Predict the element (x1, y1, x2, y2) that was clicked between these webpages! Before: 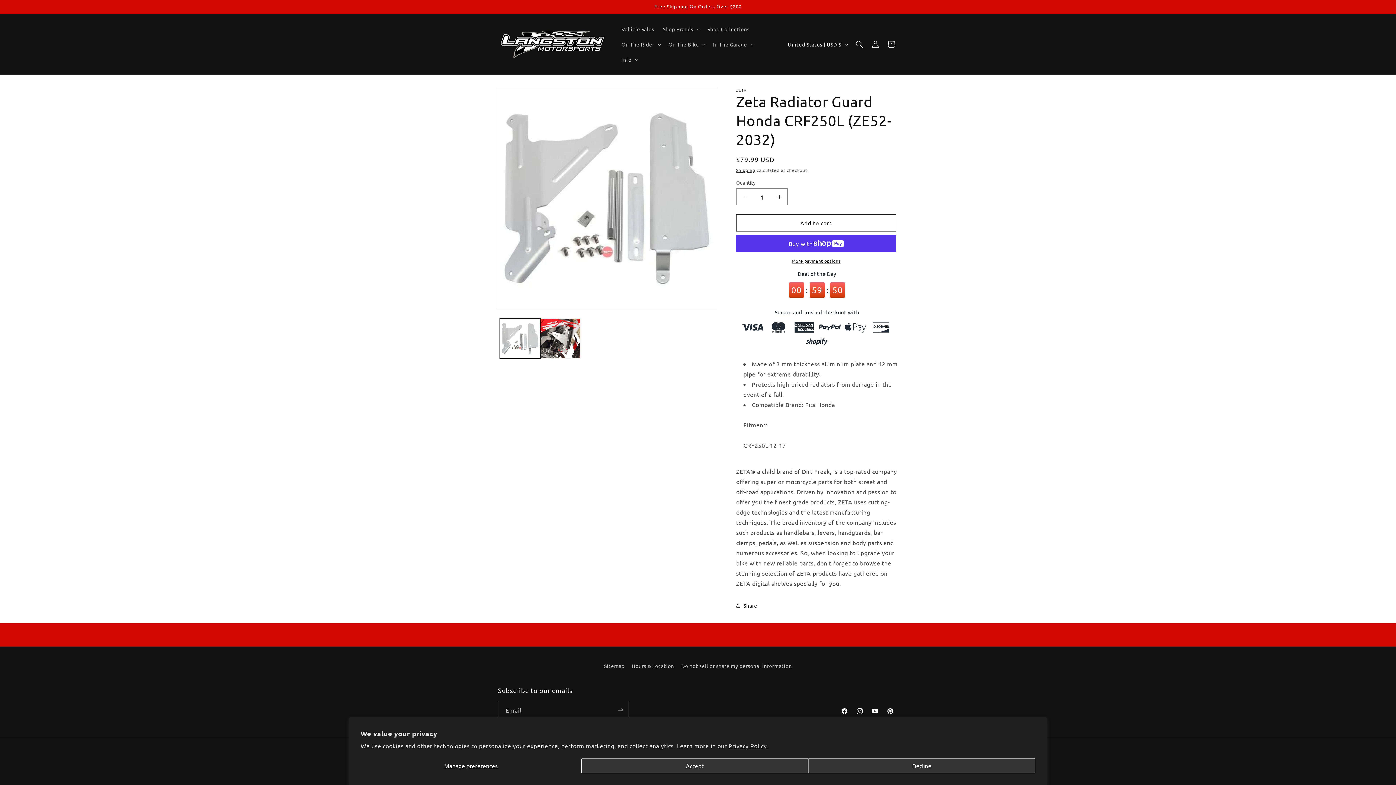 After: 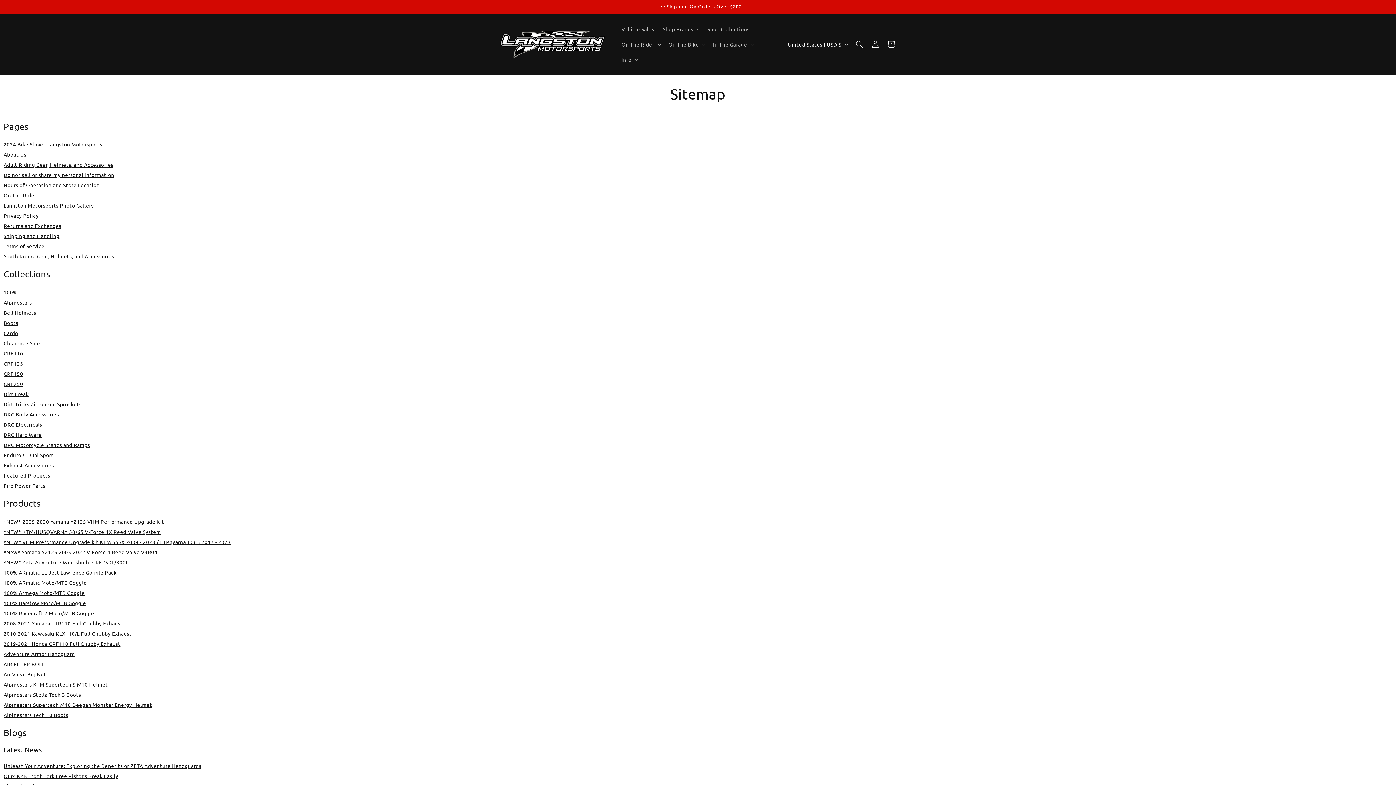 Action: bbox: (604, 661, 624, 672) label: Sitemap